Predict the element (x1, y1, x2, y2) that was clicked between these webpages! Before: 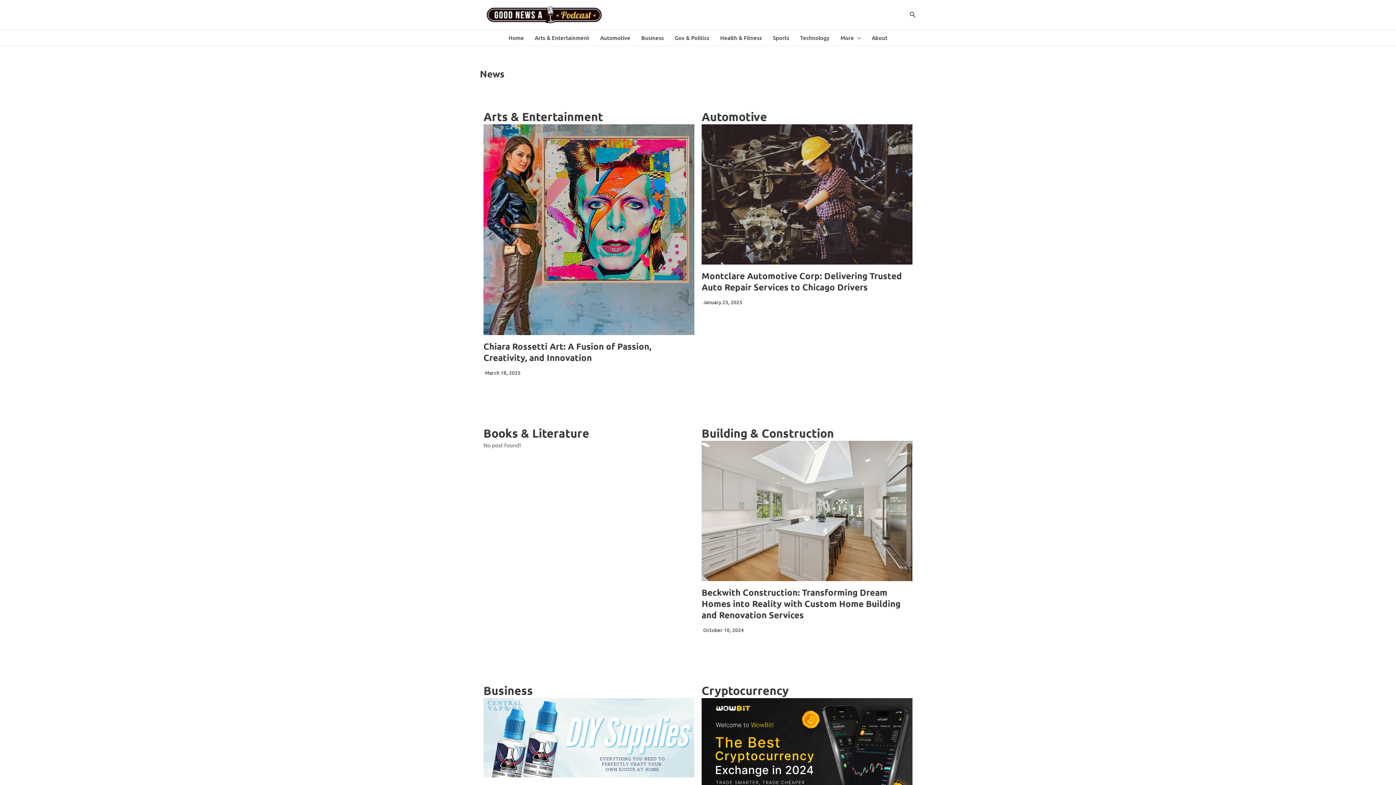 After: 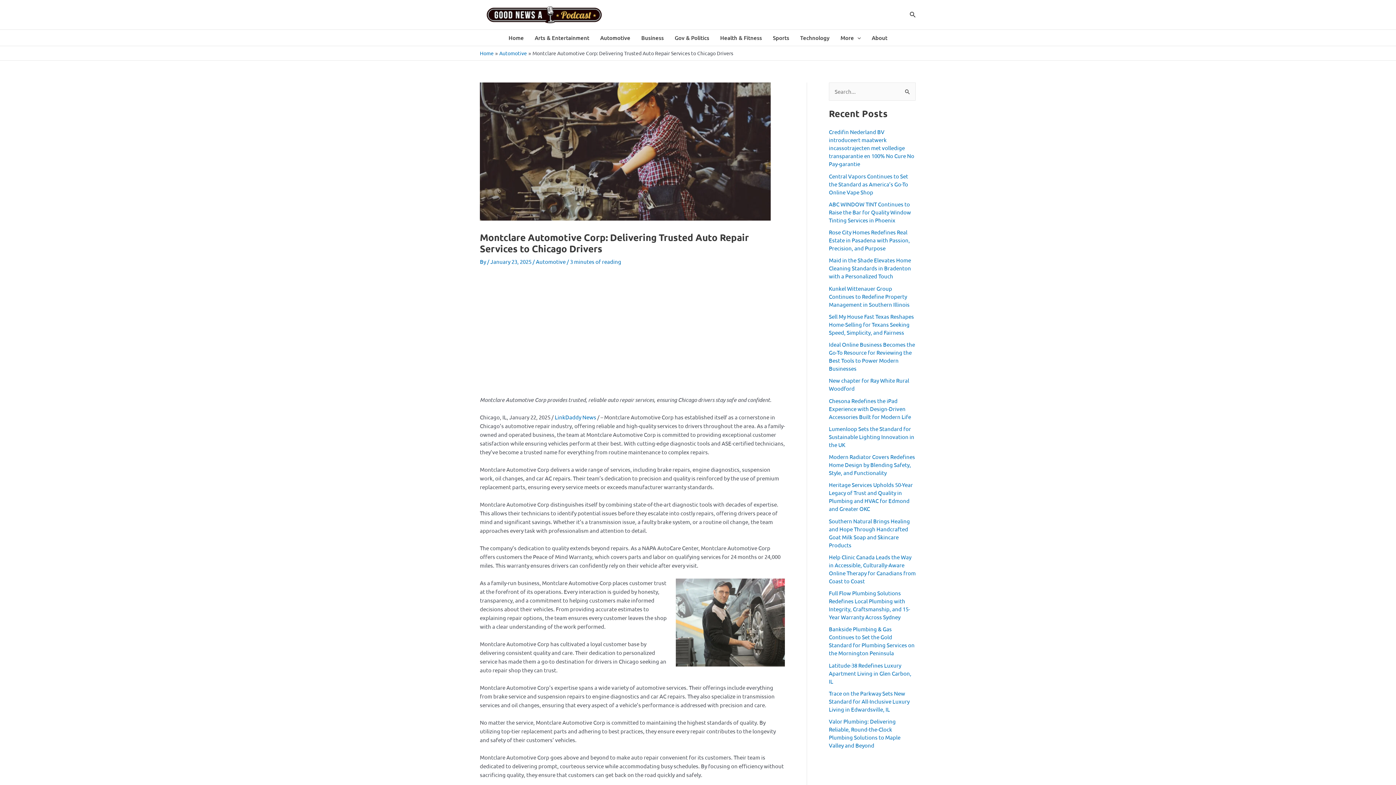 Action: bbox: (701, 270, 902, 292) label: Montclare Automotive Corp: Delivering Trusted Auto Repair Services to Chicago Drivers